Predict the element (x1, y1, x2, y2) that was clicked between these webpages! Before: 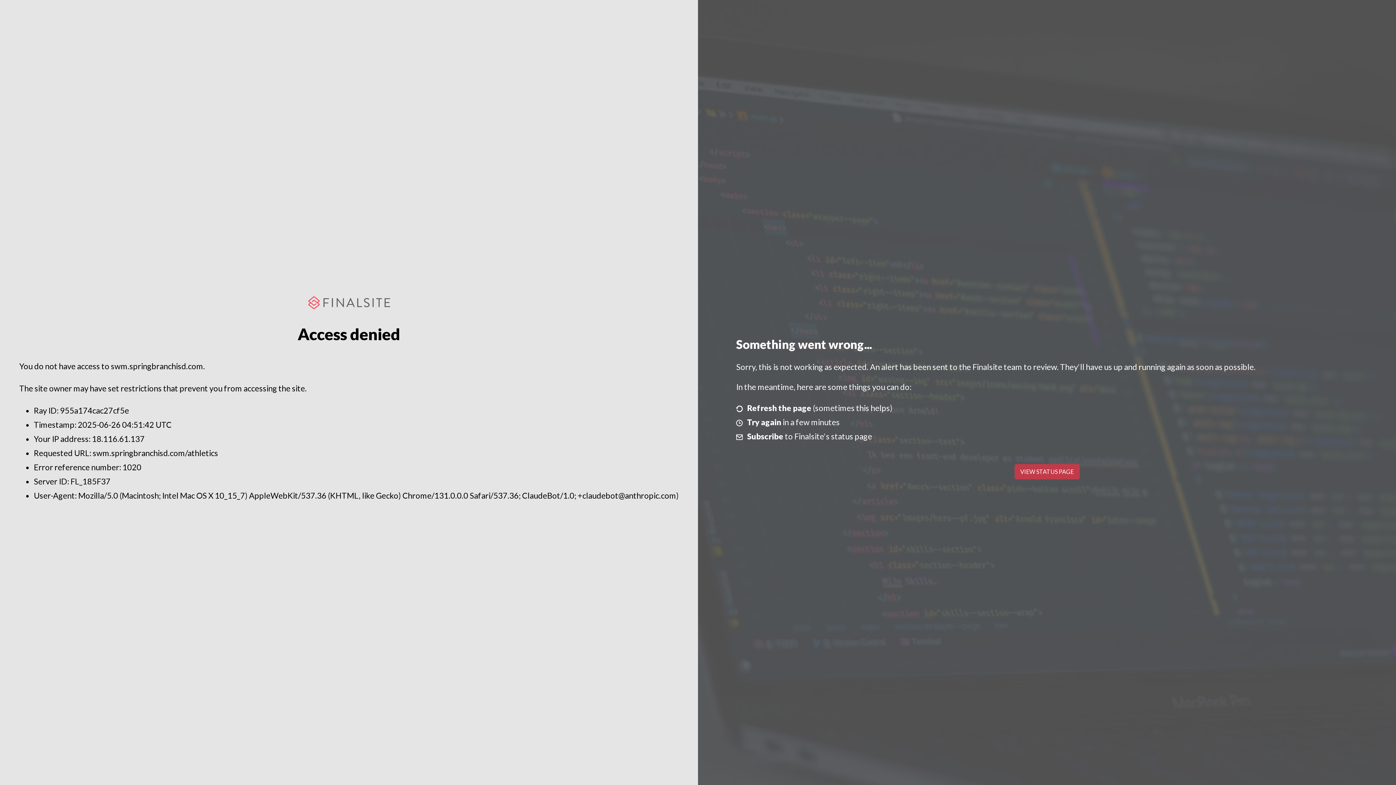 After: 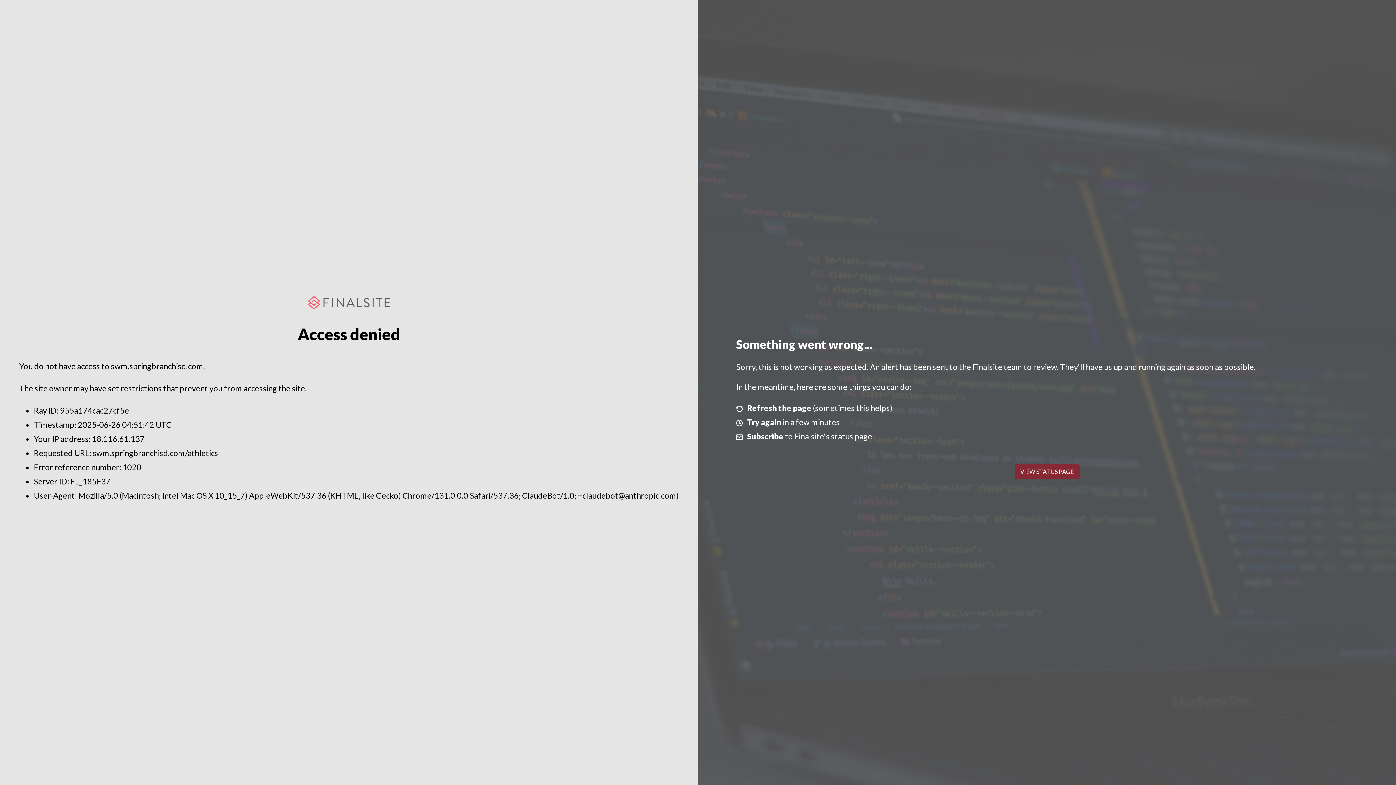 Action: label: VIEW STATUS PAGE bbox: (1014, 464, 1079, 479)